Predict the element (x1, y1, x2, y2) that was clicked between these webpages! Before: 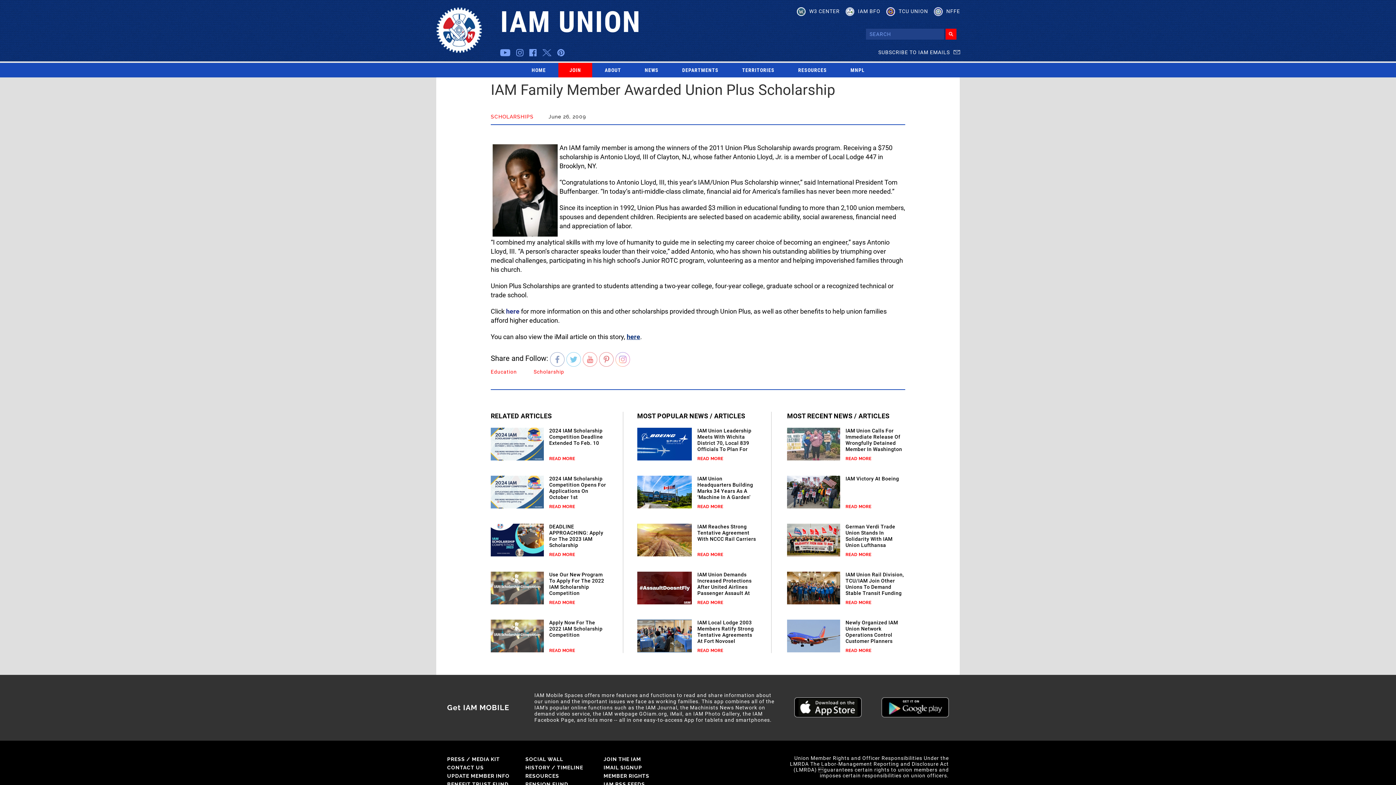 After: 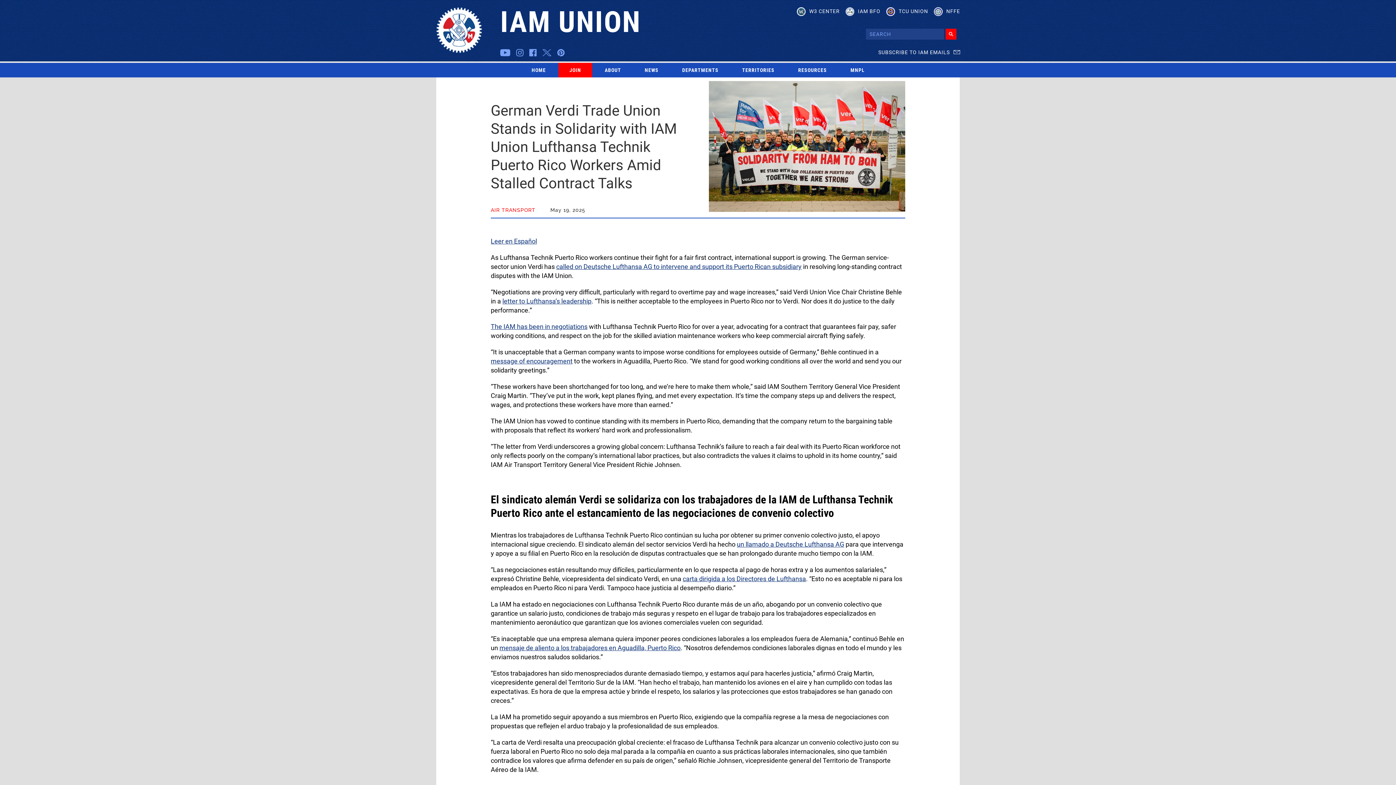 Action: bbox: (787, 524, 840, 556)